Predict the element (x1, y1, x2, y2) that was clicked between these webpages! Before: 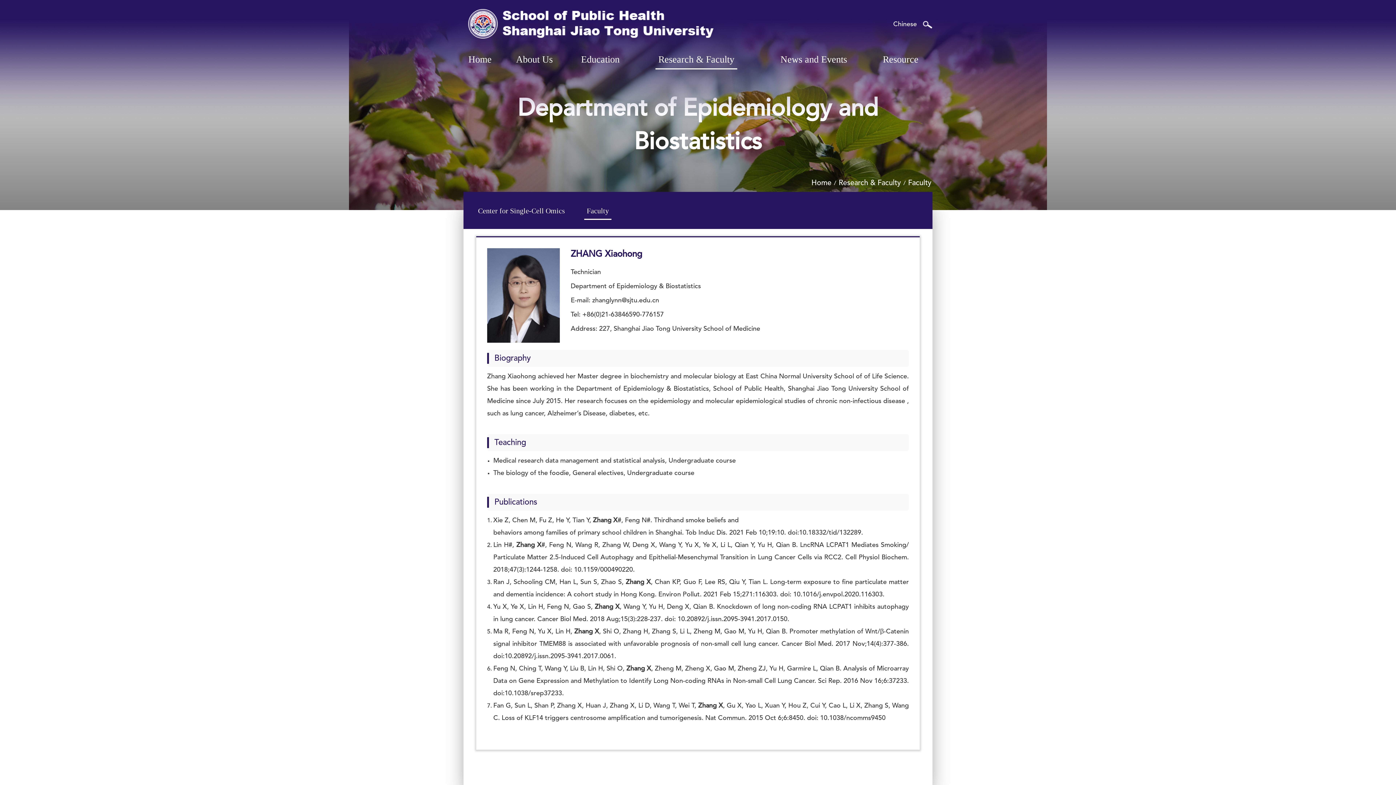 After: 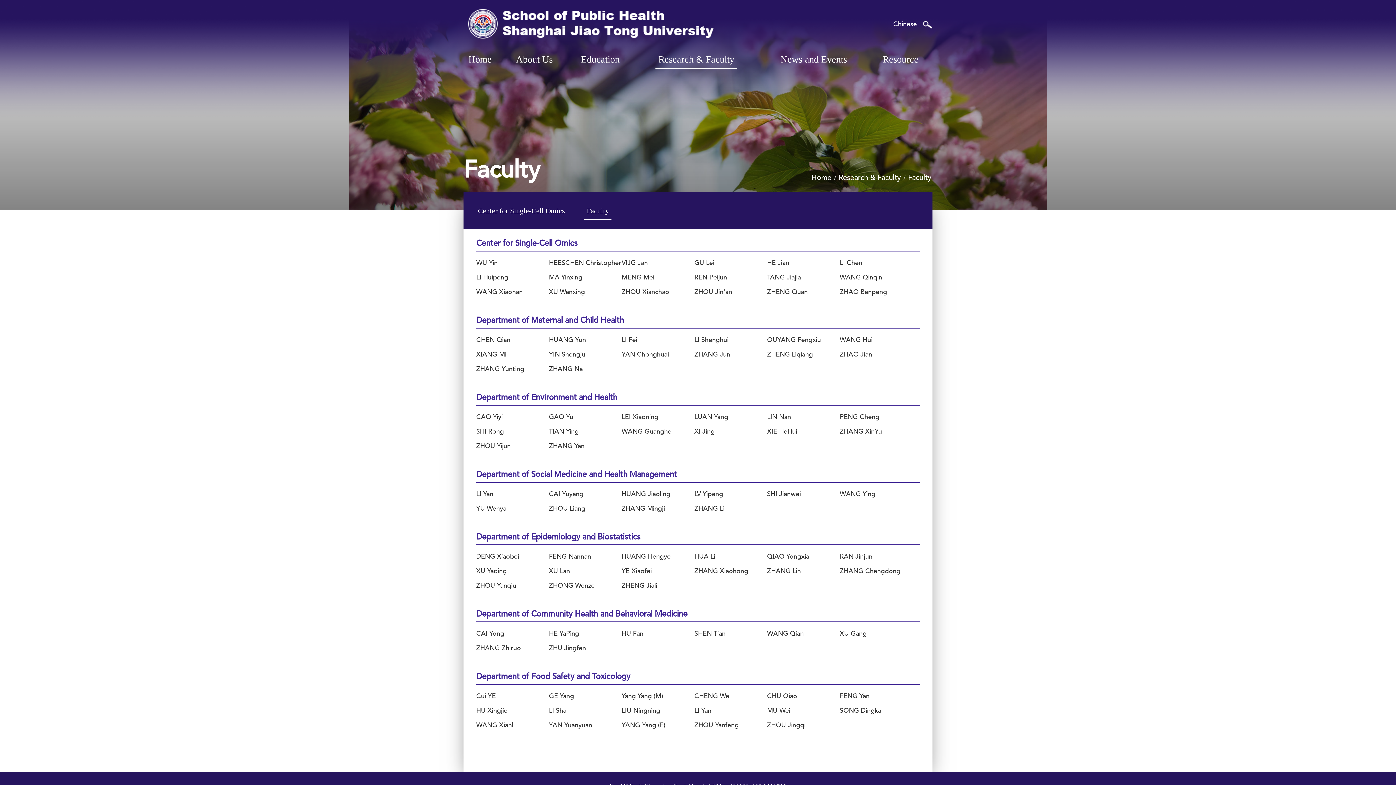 Action: label: Faculty bbox: (584, 199, 611, 220)